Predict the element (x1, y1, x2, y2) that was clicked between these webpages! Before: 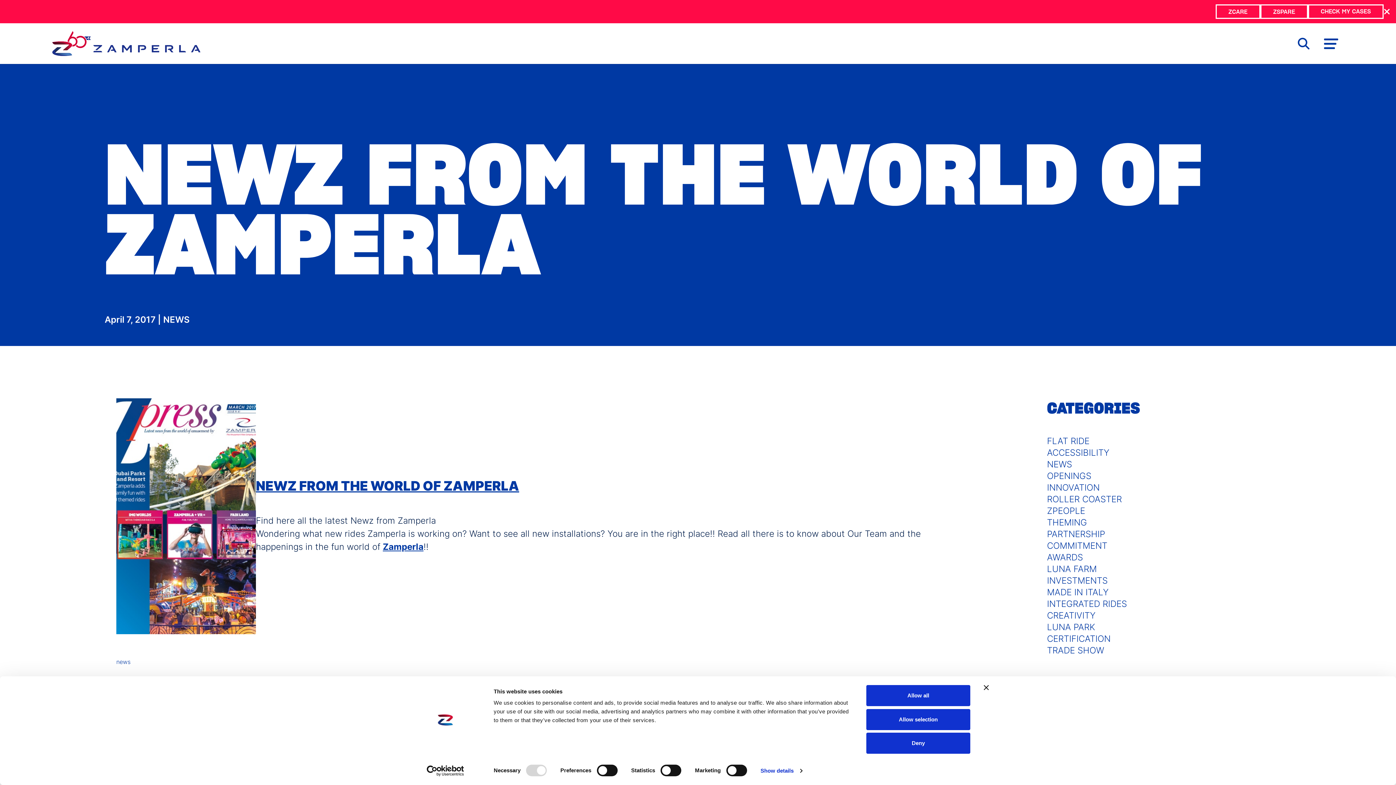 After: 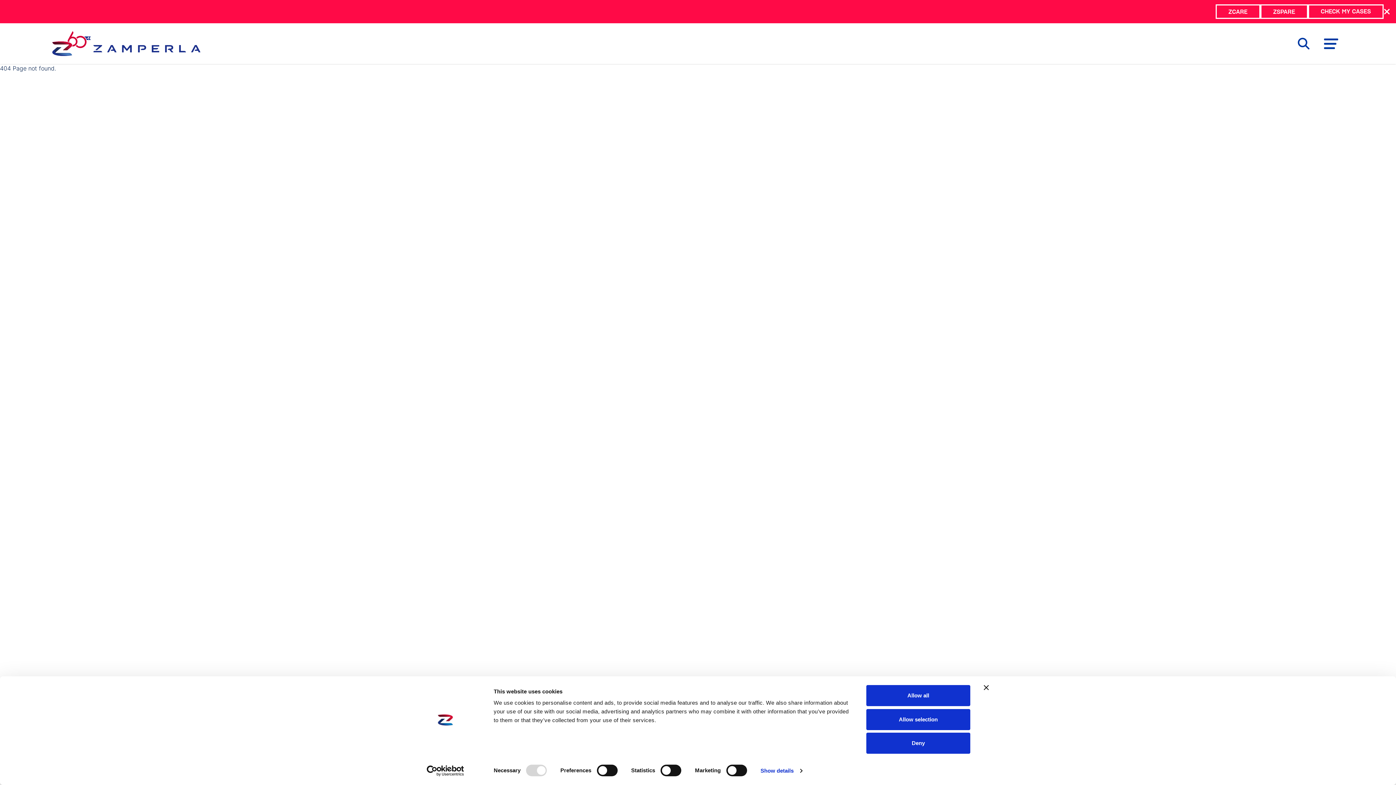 Action: bbox: (256, 478, 519, 494) label: NEWZ FROM THE WORLD OF ZAMPERLA